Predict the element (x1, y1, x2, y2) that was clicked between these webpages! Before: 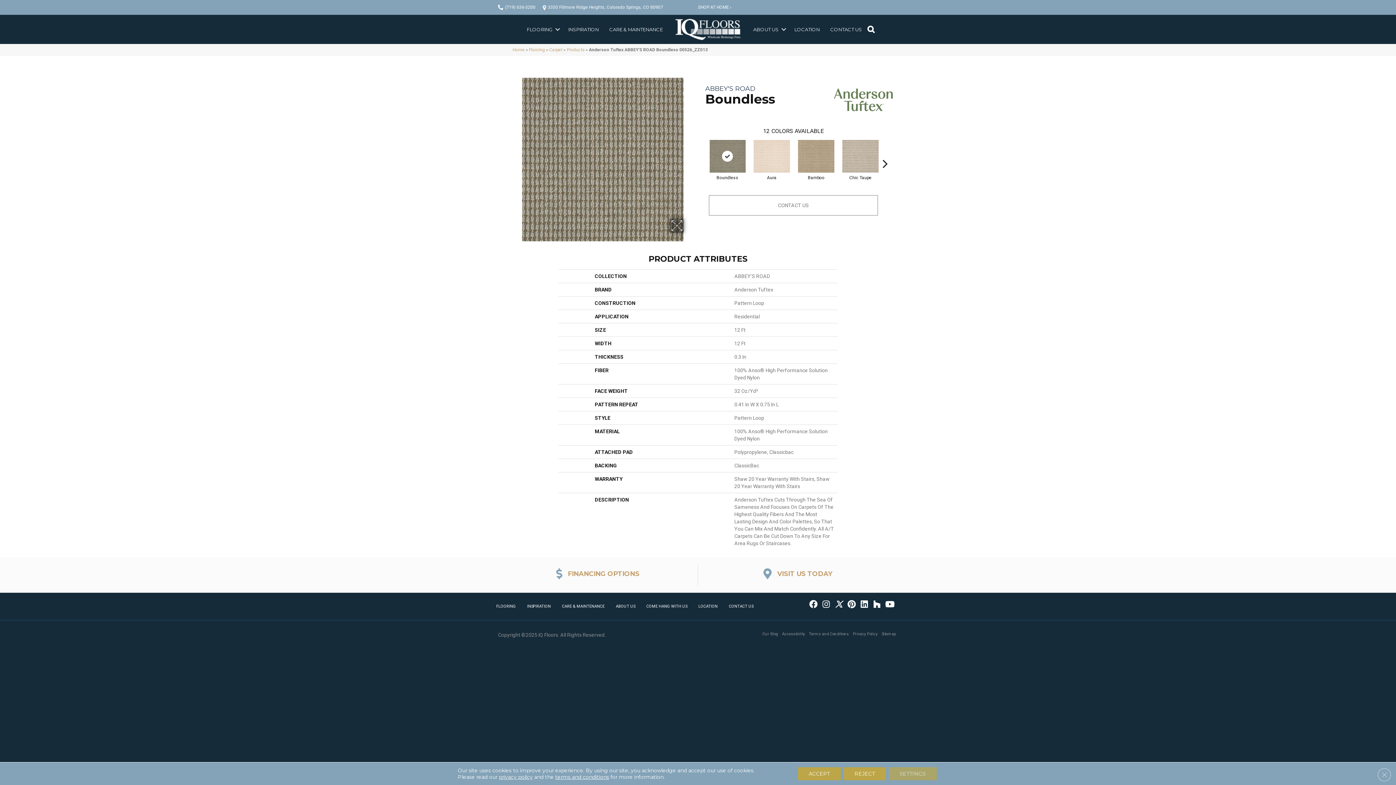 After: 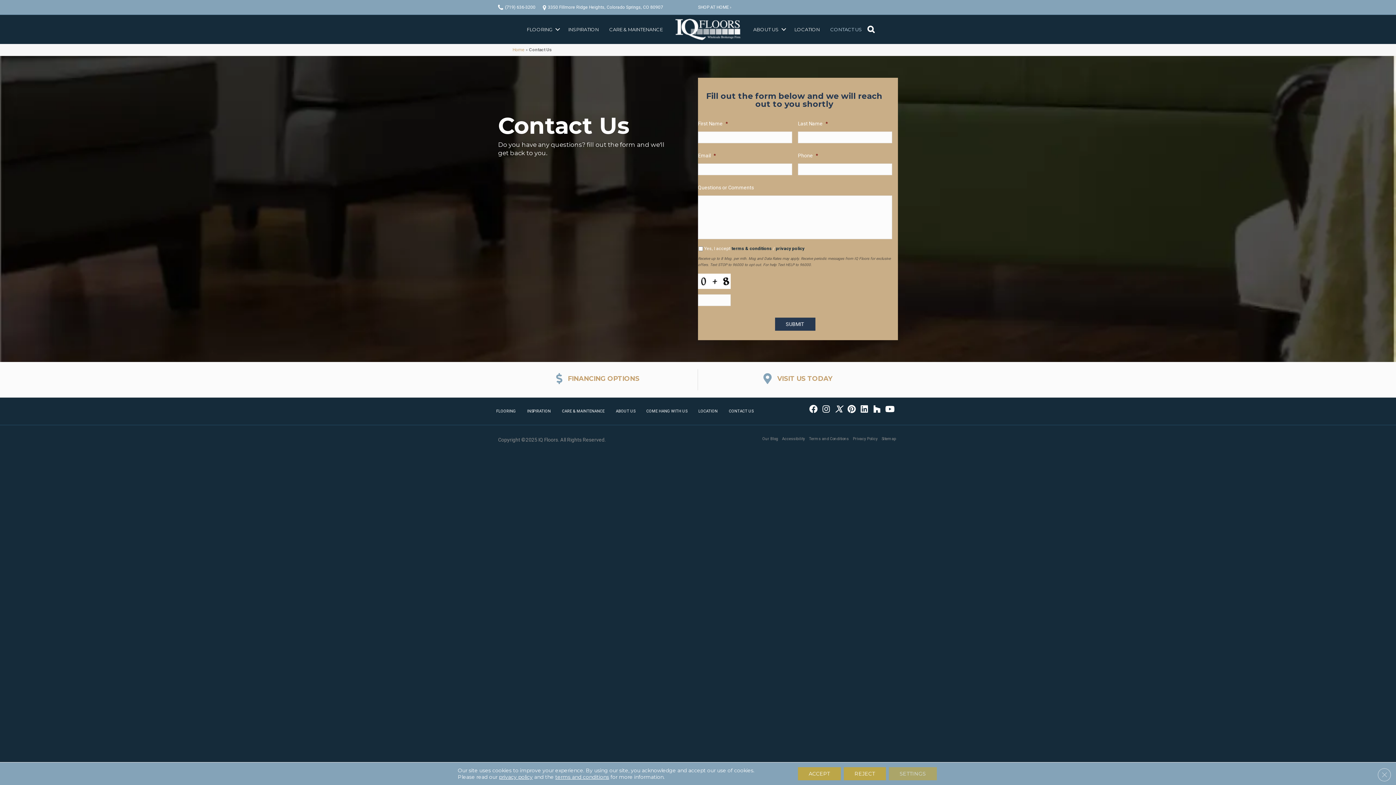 Action: label: CONTACT US bbox: (709, 195, 878, 215)